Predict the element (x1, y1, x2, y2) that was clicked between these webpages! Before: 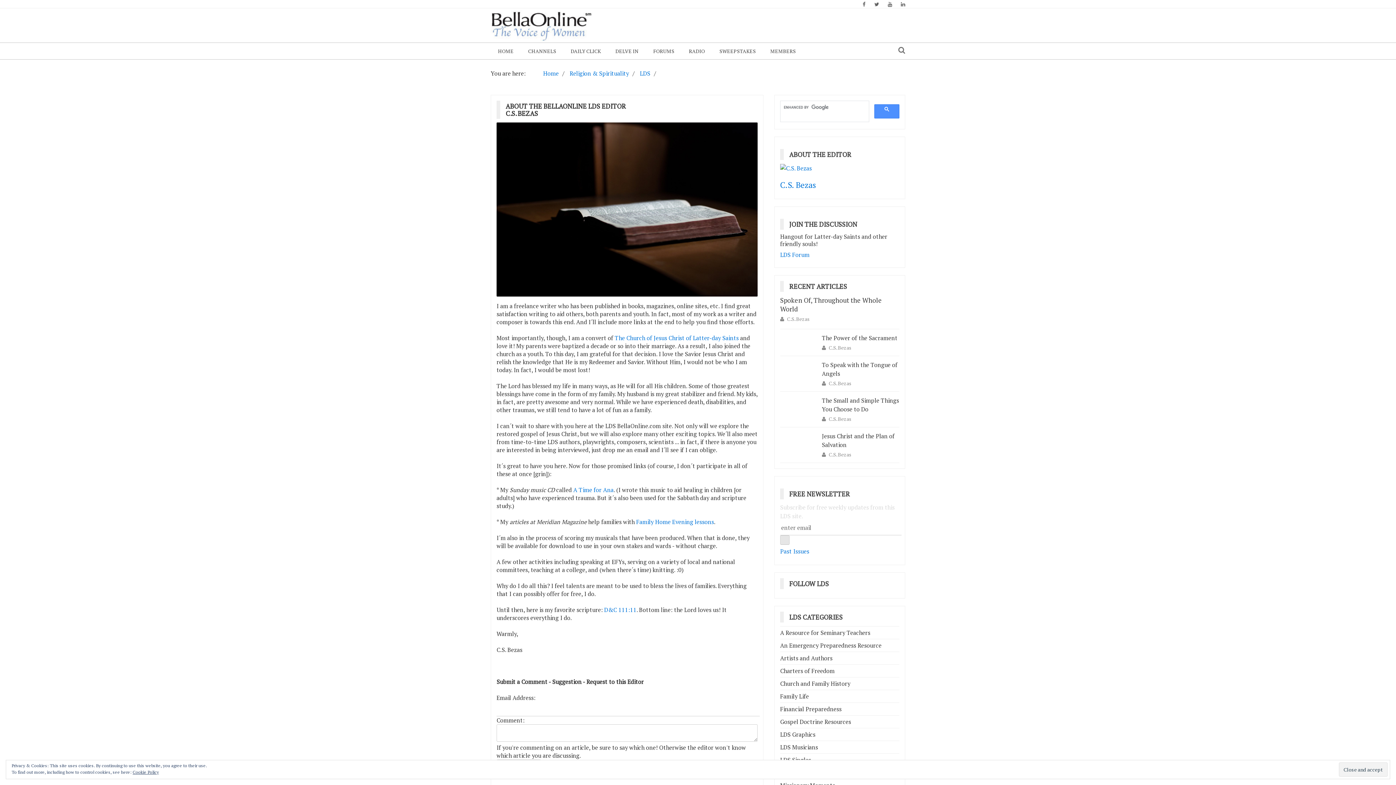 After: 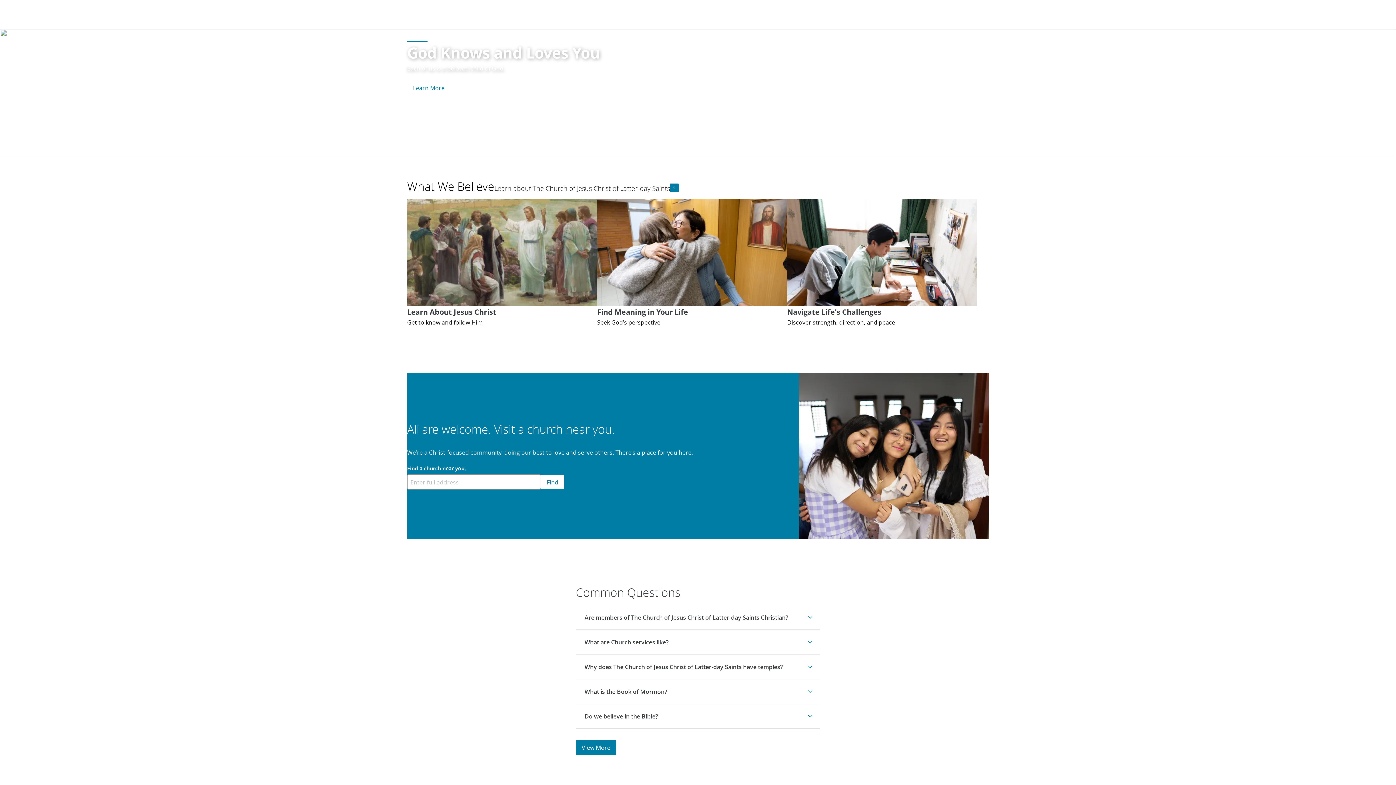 Action: bbox: (614, 334, 738, 342) label: The Church of Jesus Christ of Latter-day Saints